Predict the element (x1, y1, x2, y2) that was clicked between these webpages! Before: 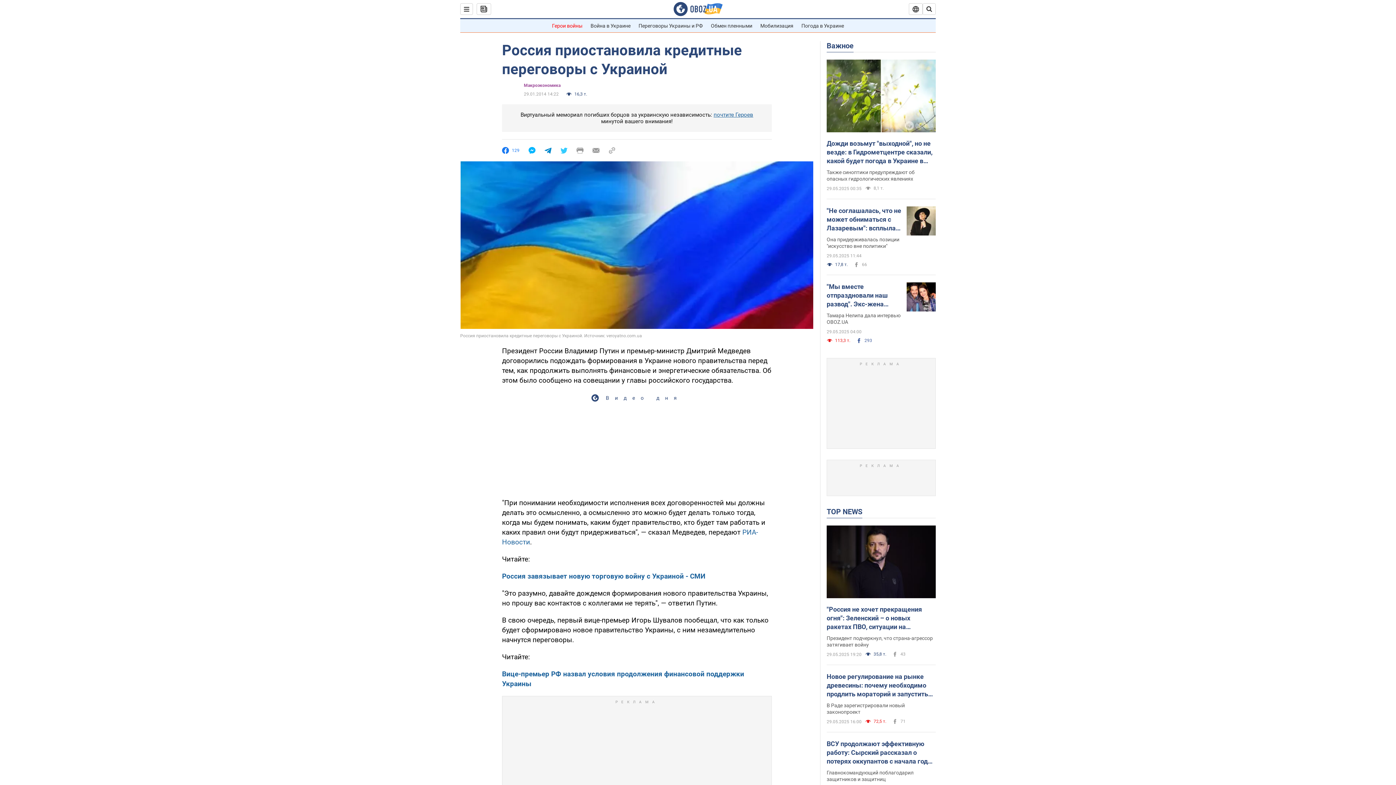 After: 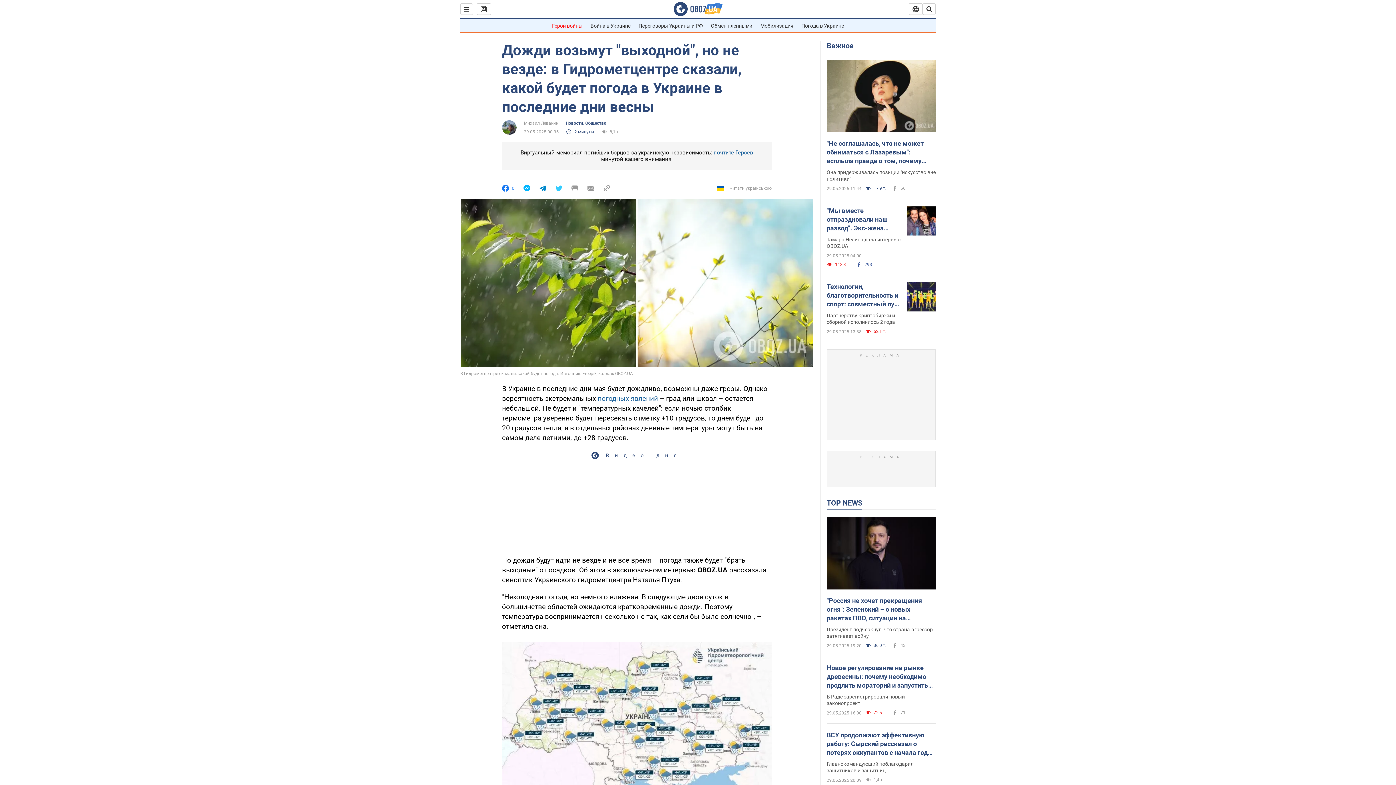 Action: label: Также синоптики предупреждают об опасных гидрологических явлениях bbox: (826, 169, 936, 182)